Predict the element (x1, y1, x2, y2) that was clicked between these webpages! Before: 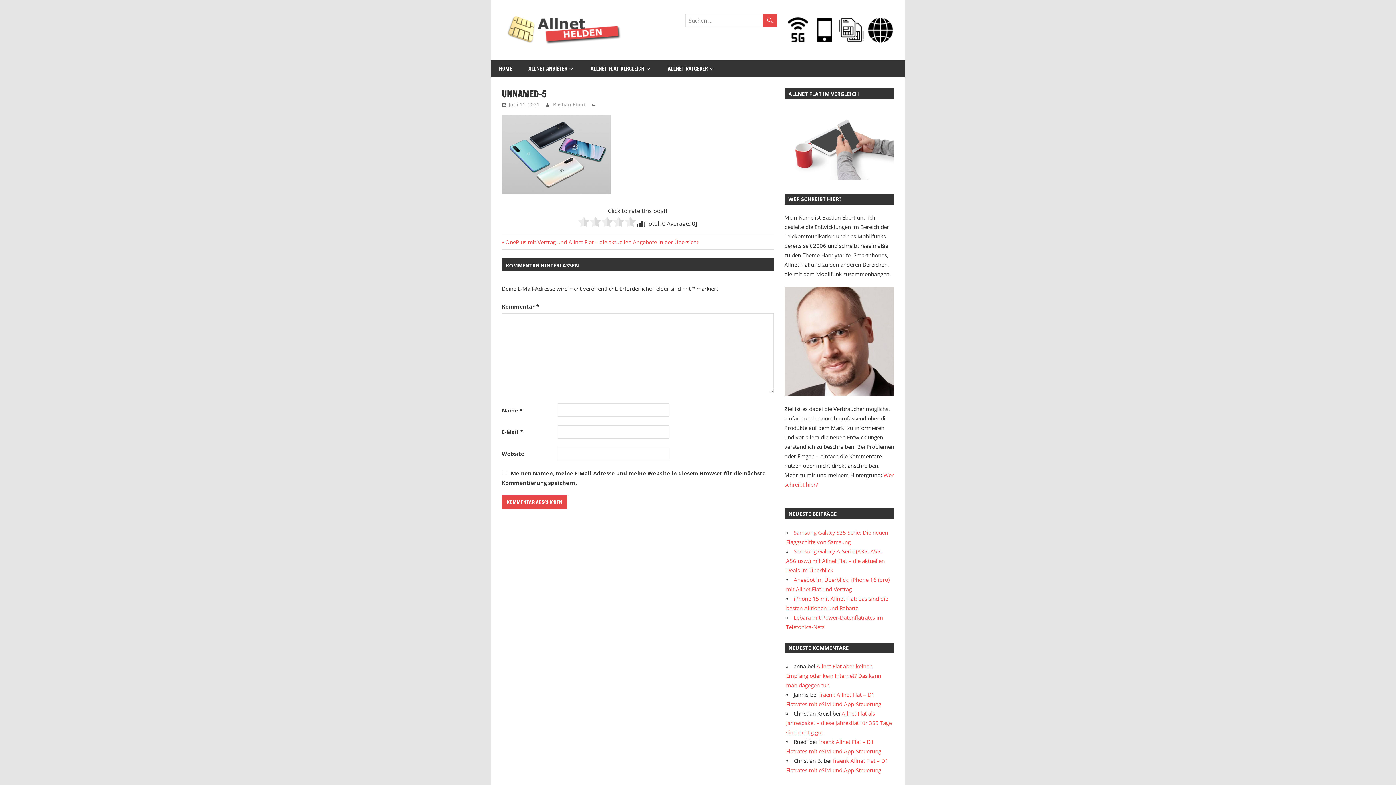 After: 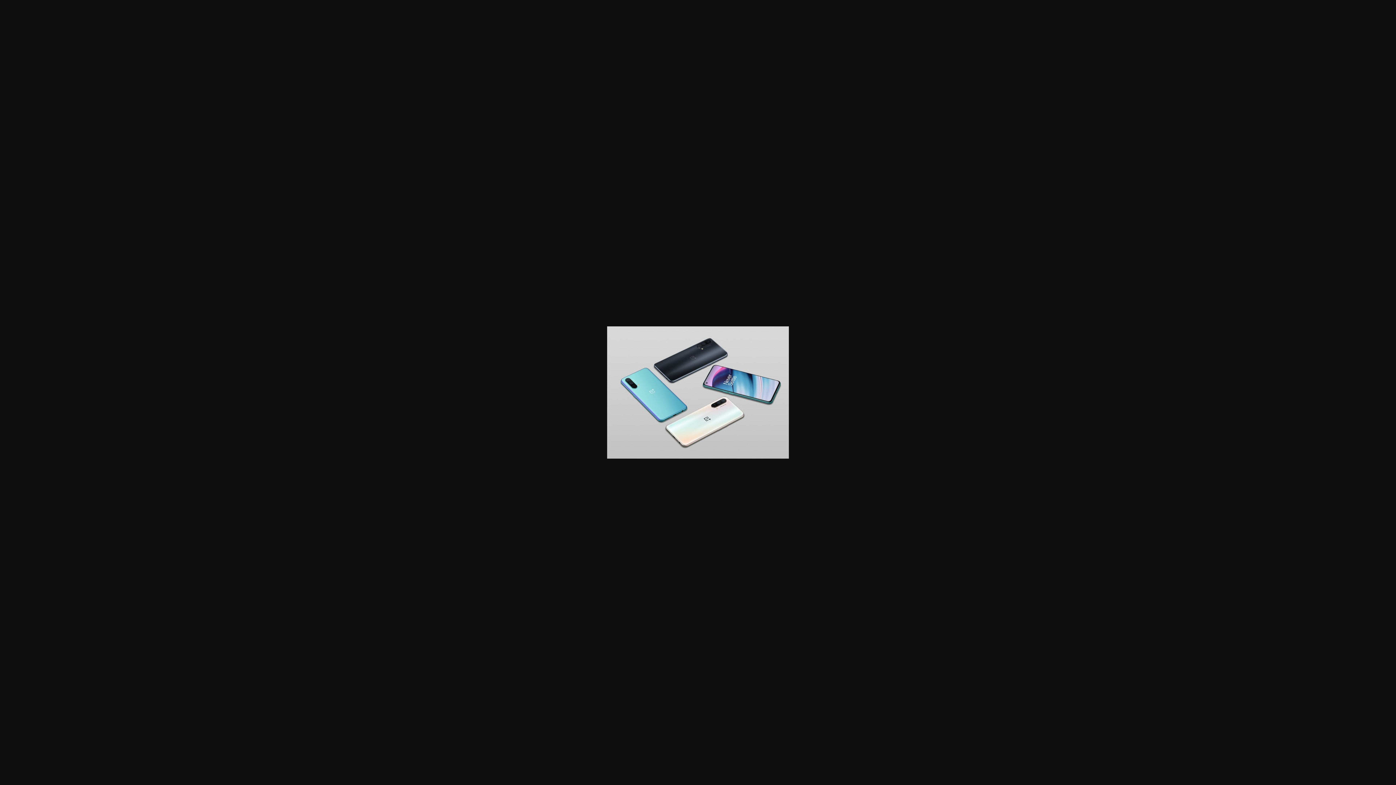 Action: bbox: (501, 188, 610, 196)